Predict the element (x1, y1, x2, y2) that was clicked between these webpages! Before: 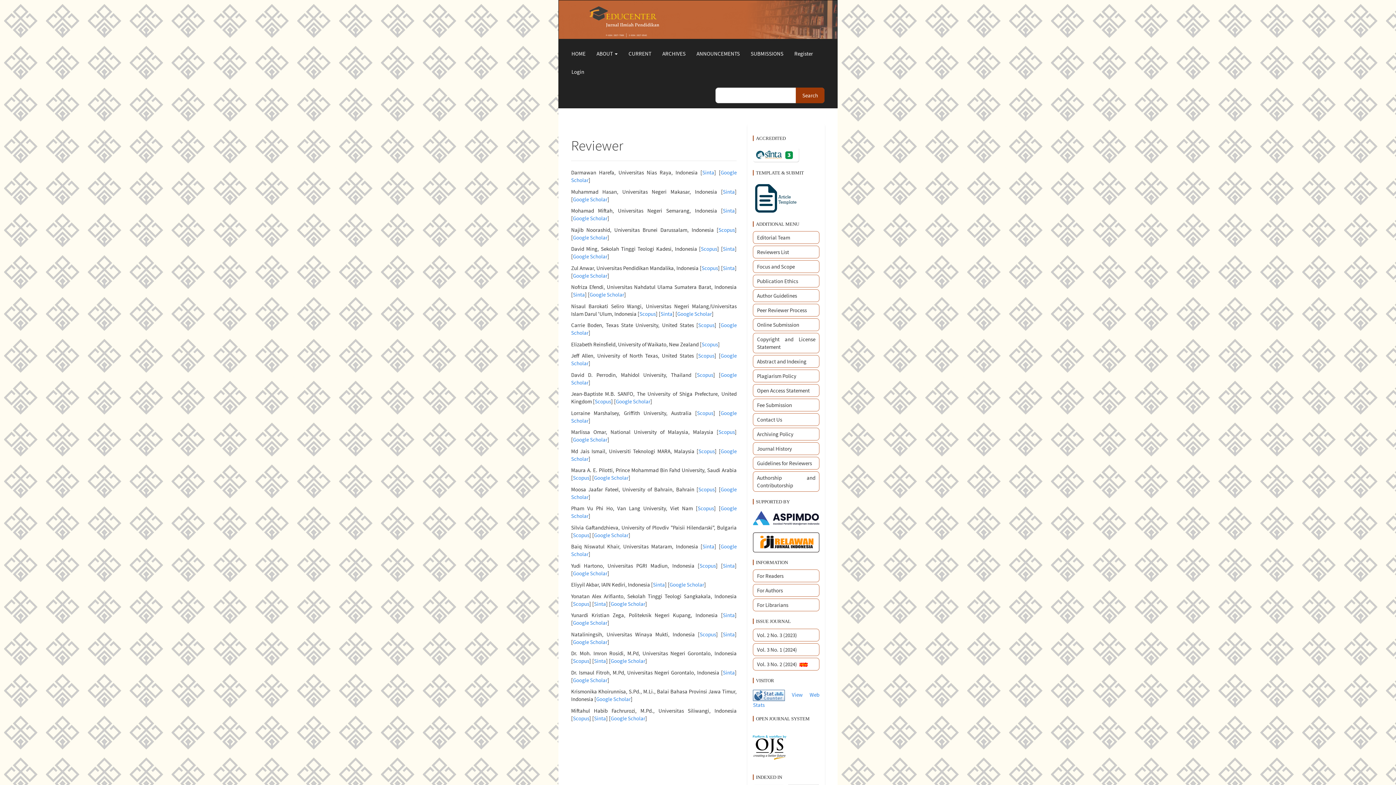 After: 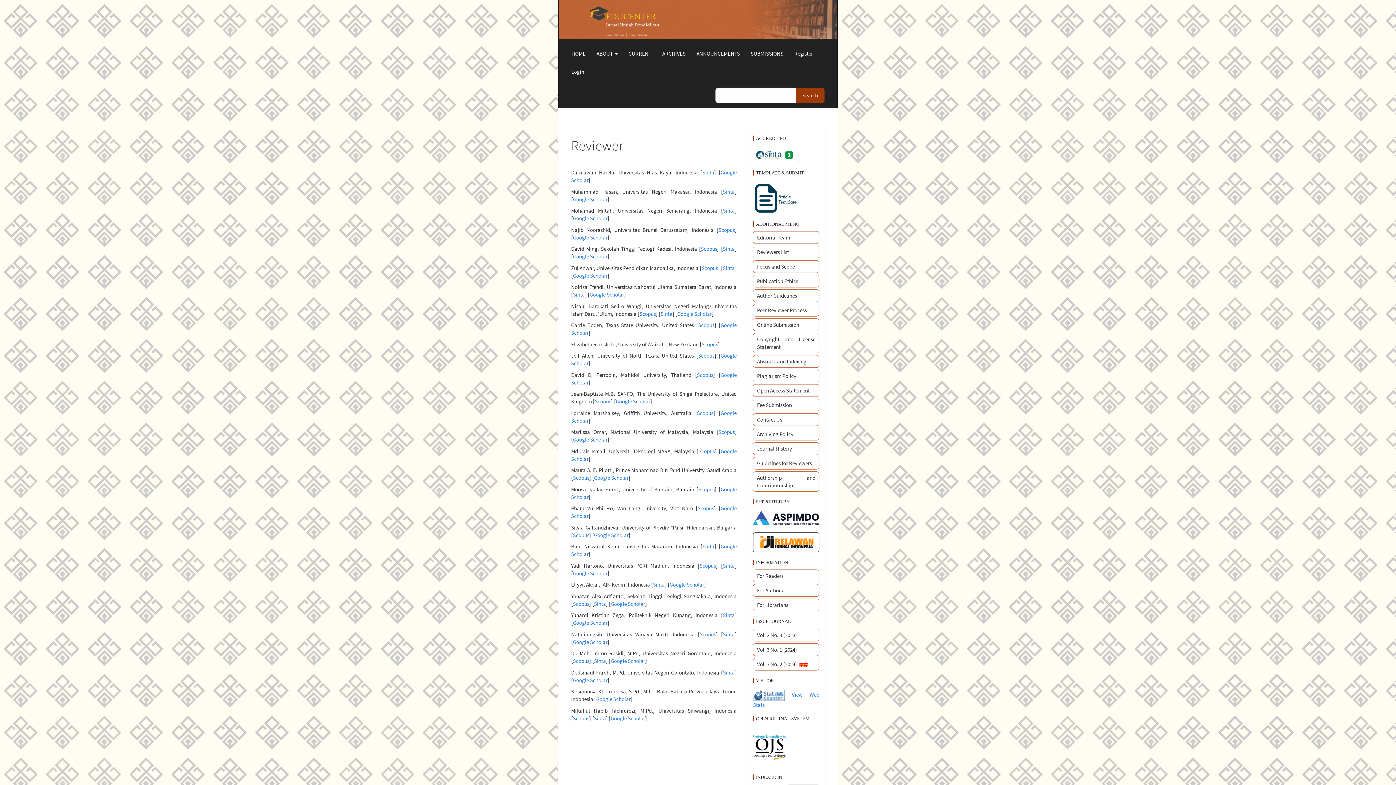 Action: label: Reviewers List bbox: (757, 248, 789, 255)